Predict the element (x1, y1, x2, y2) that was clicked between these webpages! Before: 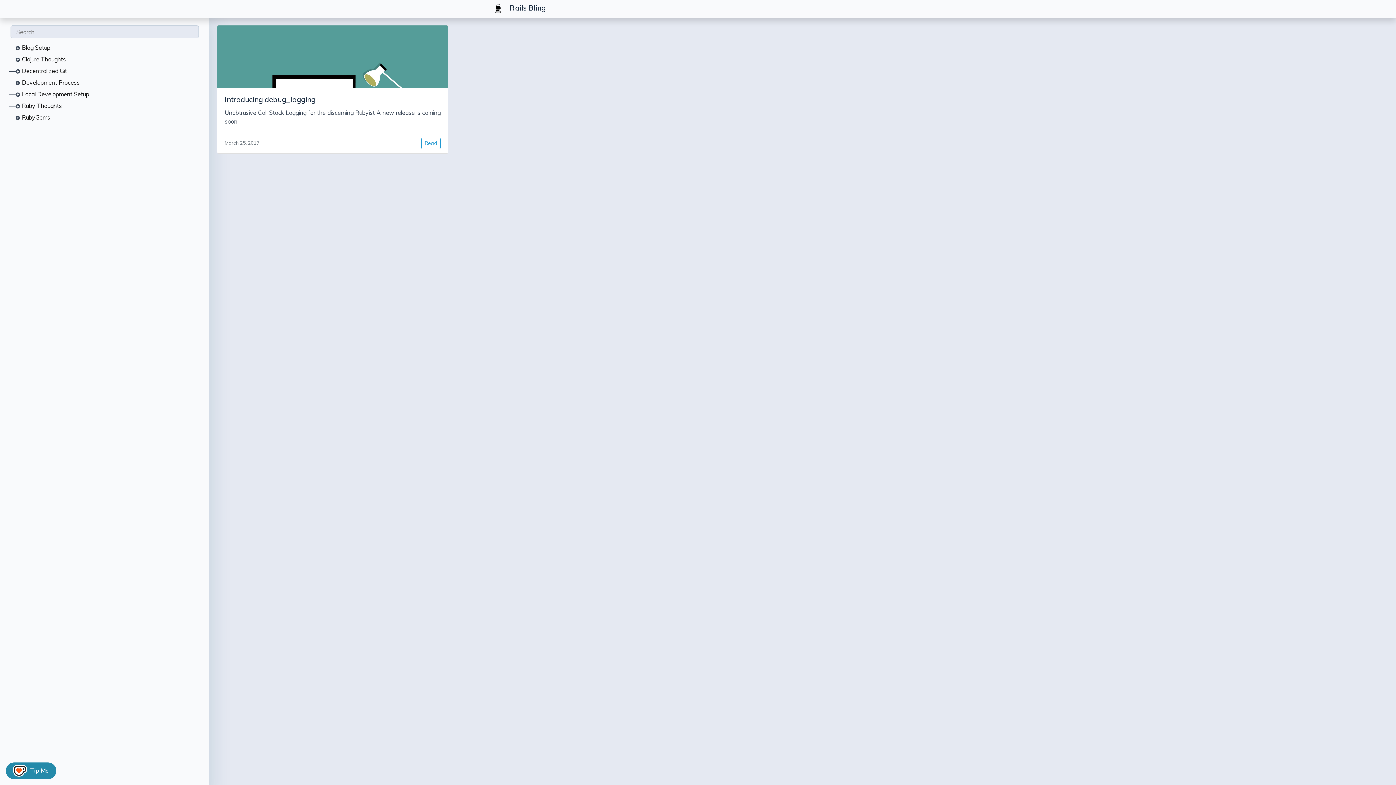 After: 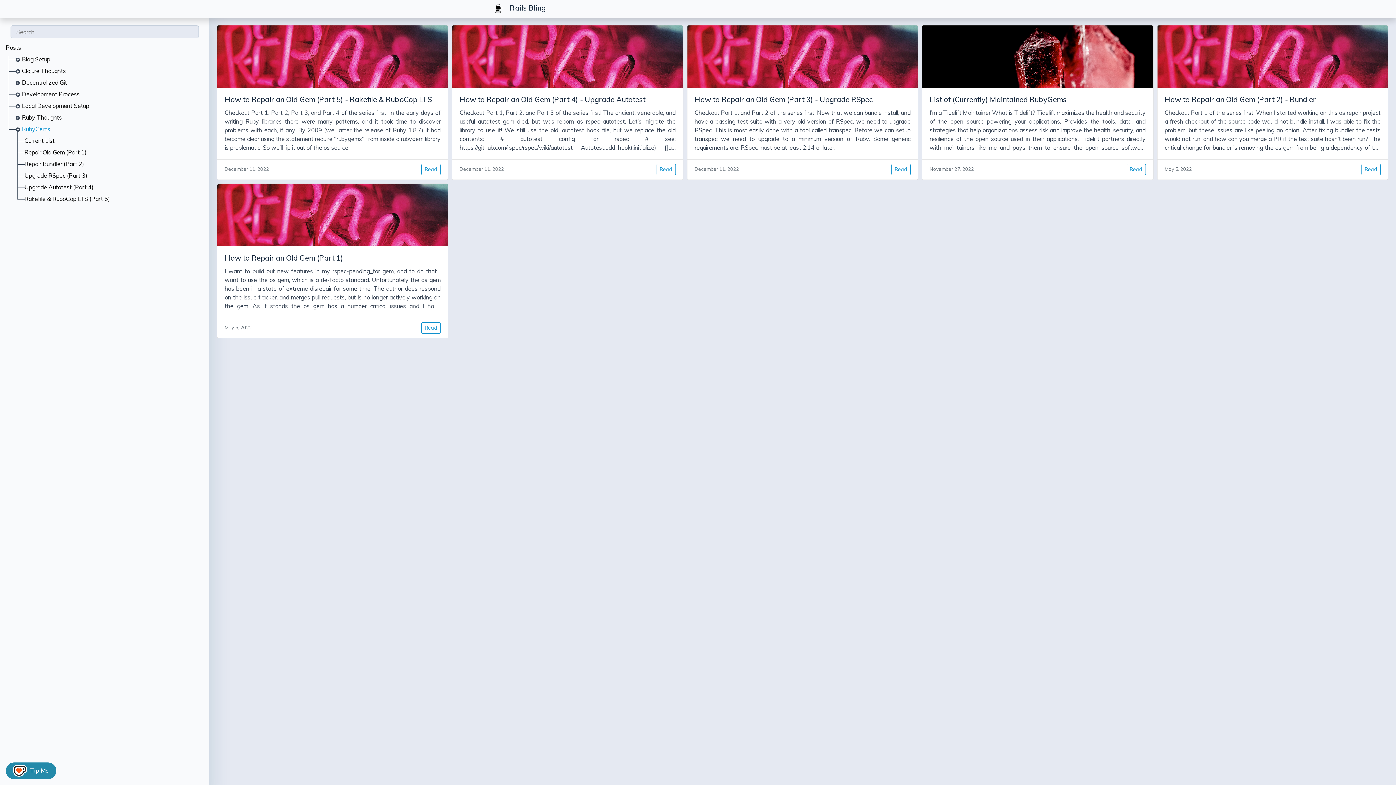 Action: bbox: (21, 113, 50, 121) label: RubyGems